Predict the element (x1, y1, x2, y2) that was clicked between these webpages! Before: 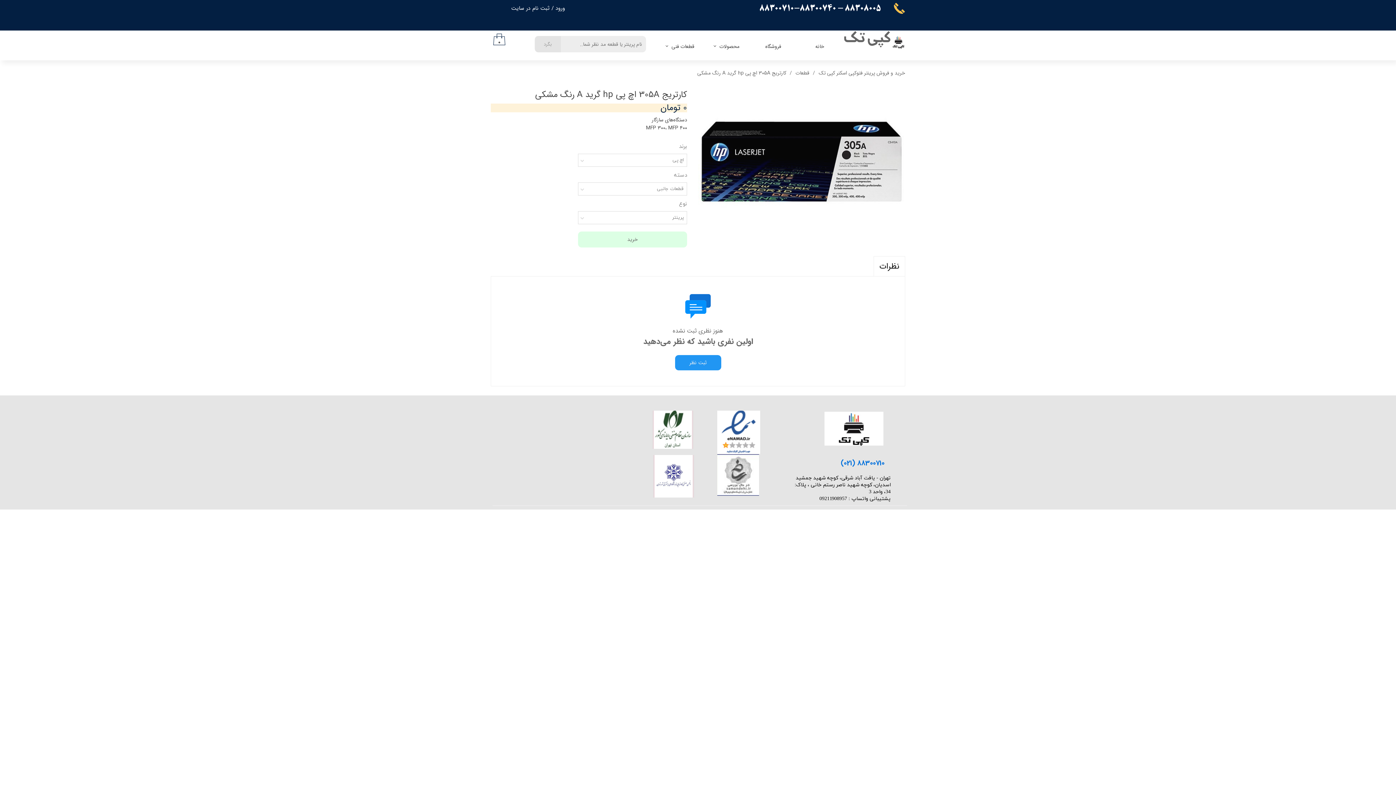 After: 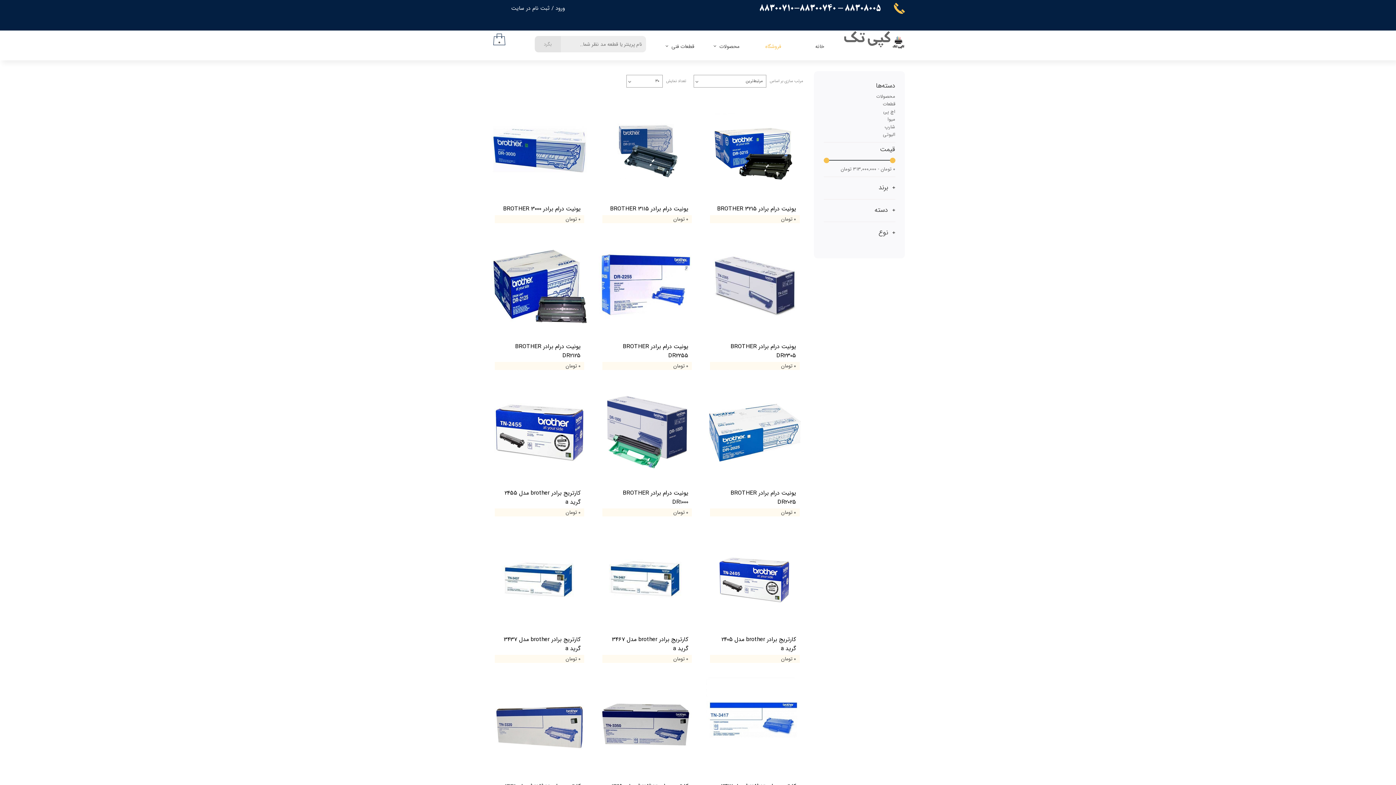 Action: bbox: (750, 39, 796, 53) label: فروشگاه